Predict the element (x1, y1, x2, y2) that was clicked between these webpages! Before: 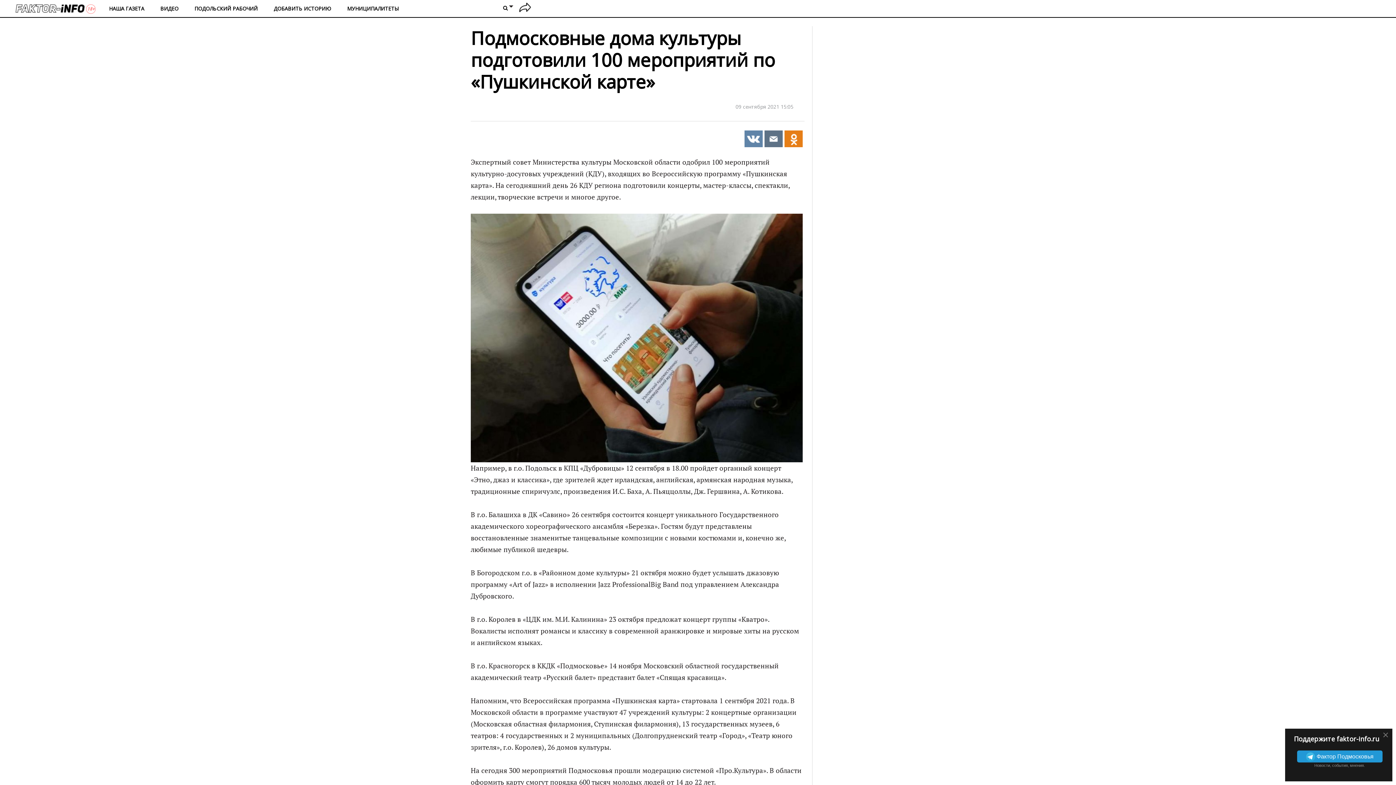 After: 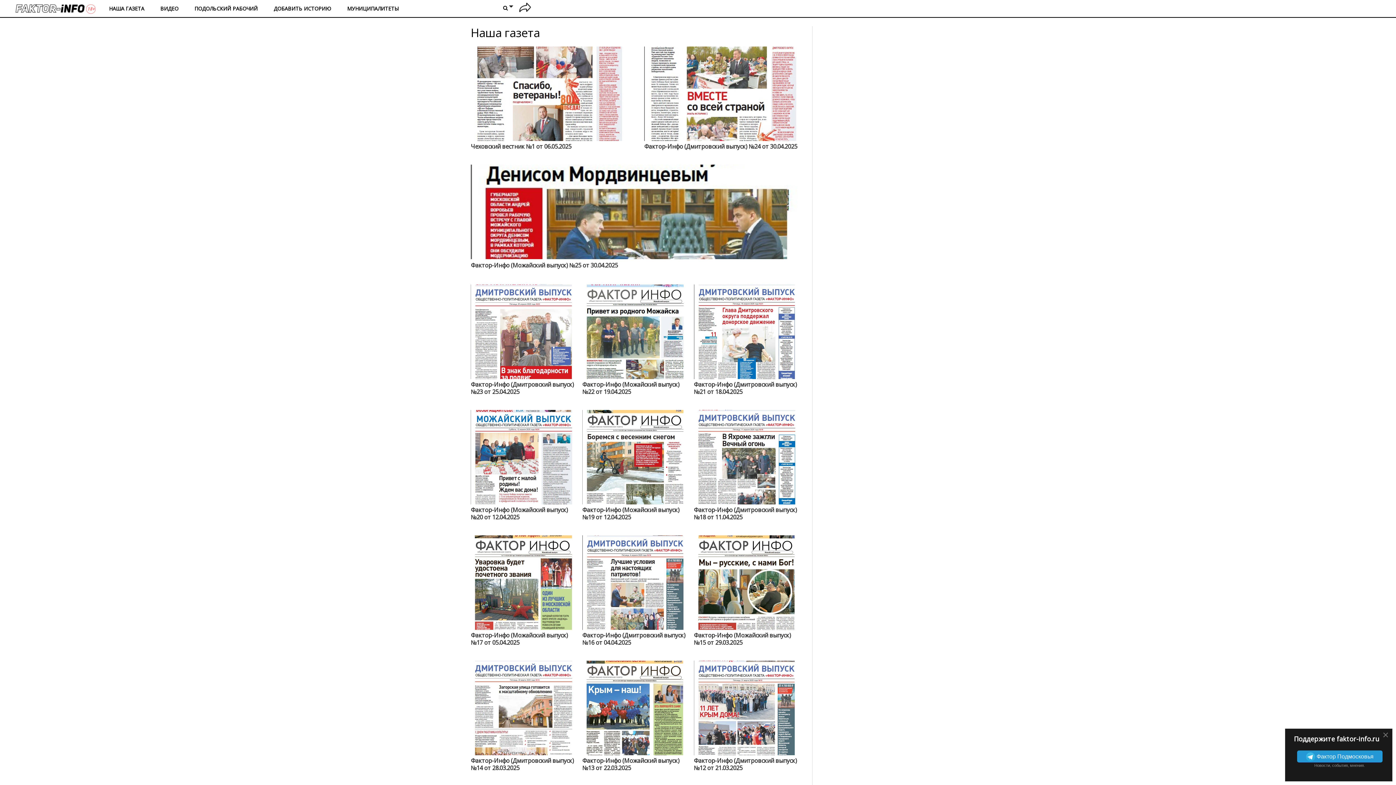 Action: bbox: (101, -1, 152, 18) label: НАША ГАЗЕТА